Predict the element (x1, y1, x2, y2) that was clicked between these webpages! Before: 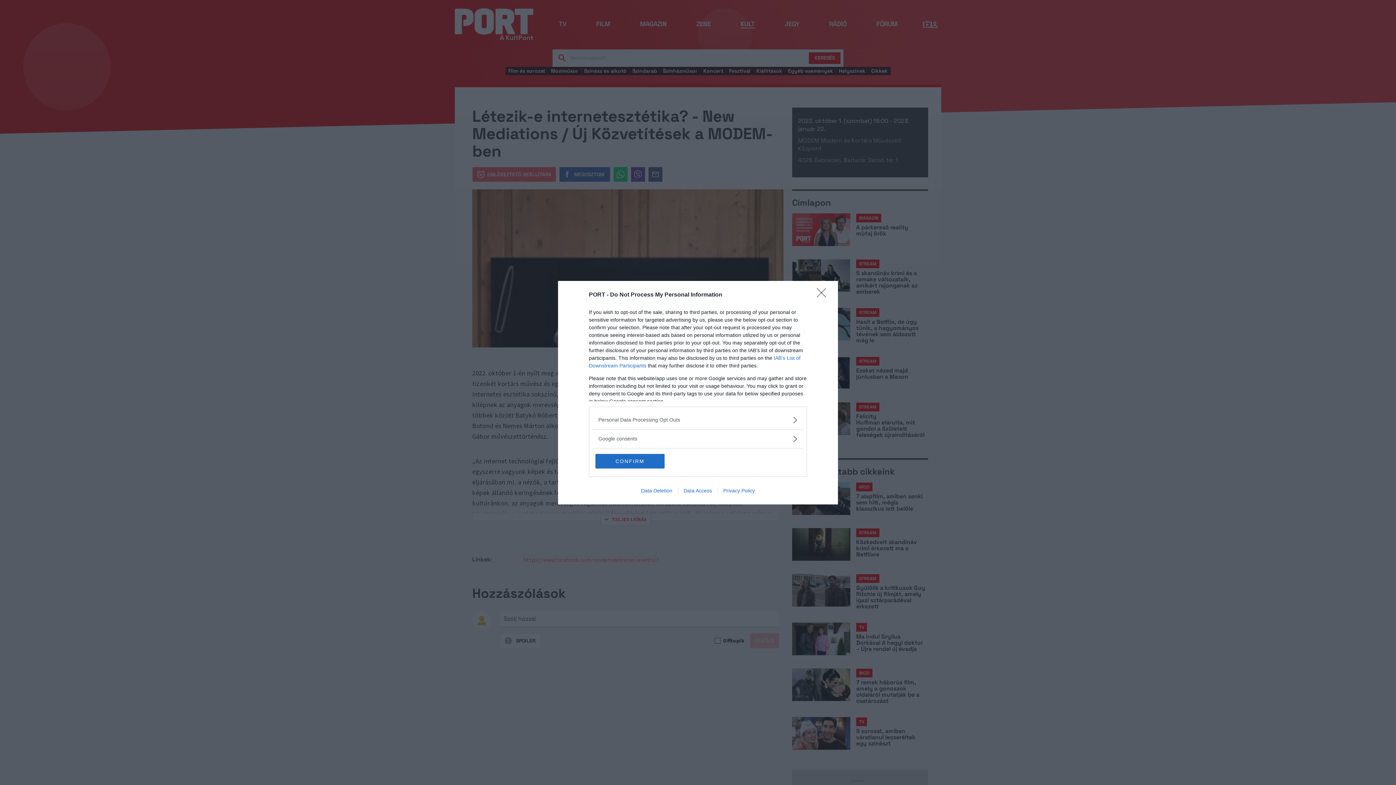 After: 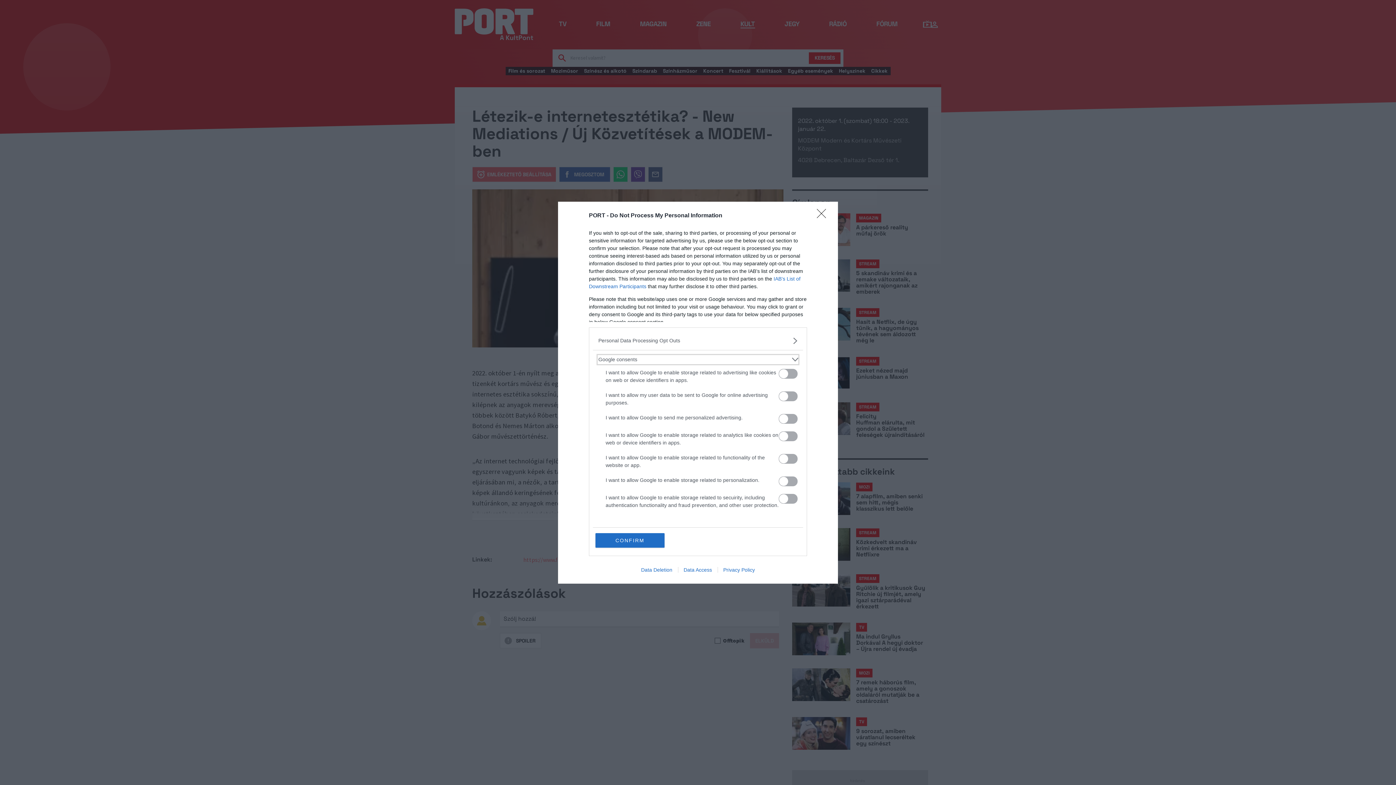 Action: bbox: (598, 435, 797, 442) label: Google consents